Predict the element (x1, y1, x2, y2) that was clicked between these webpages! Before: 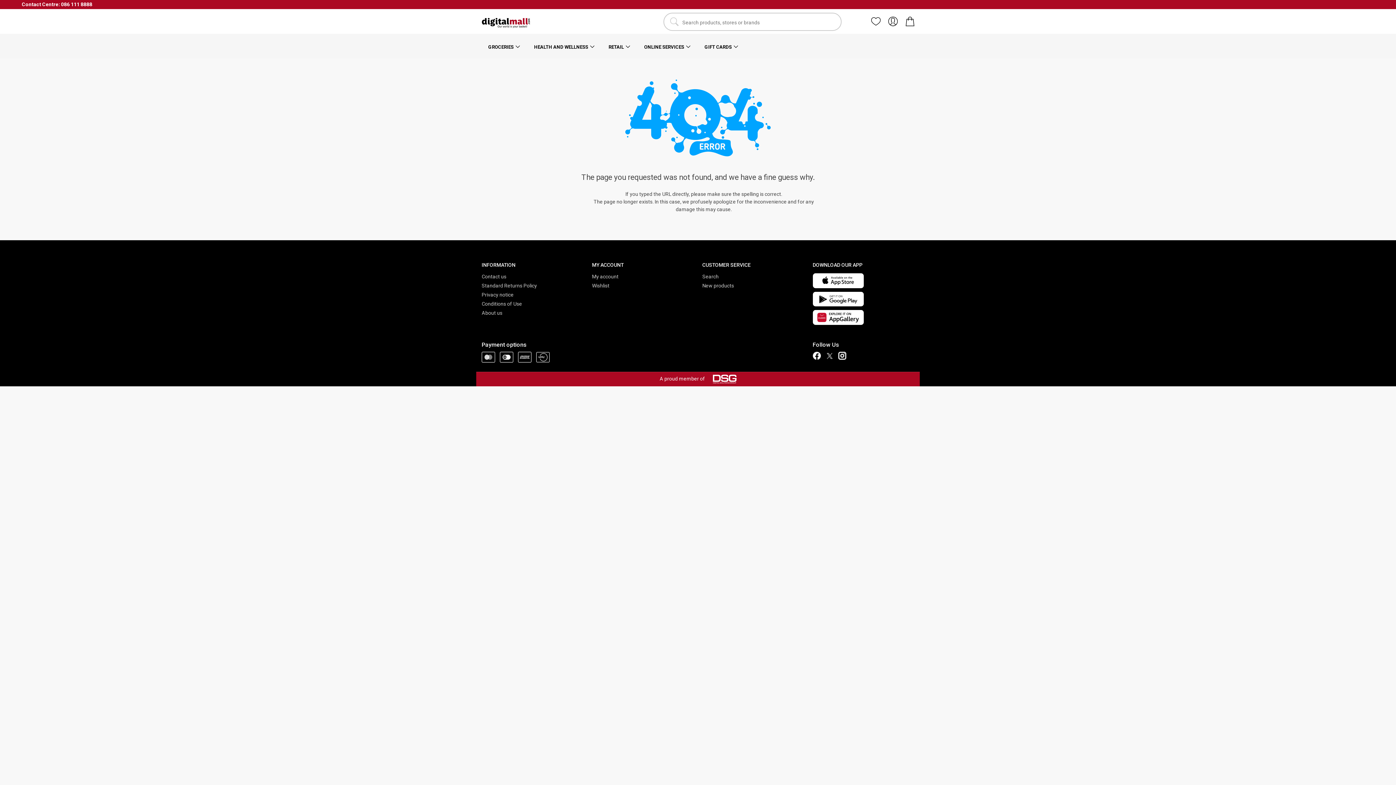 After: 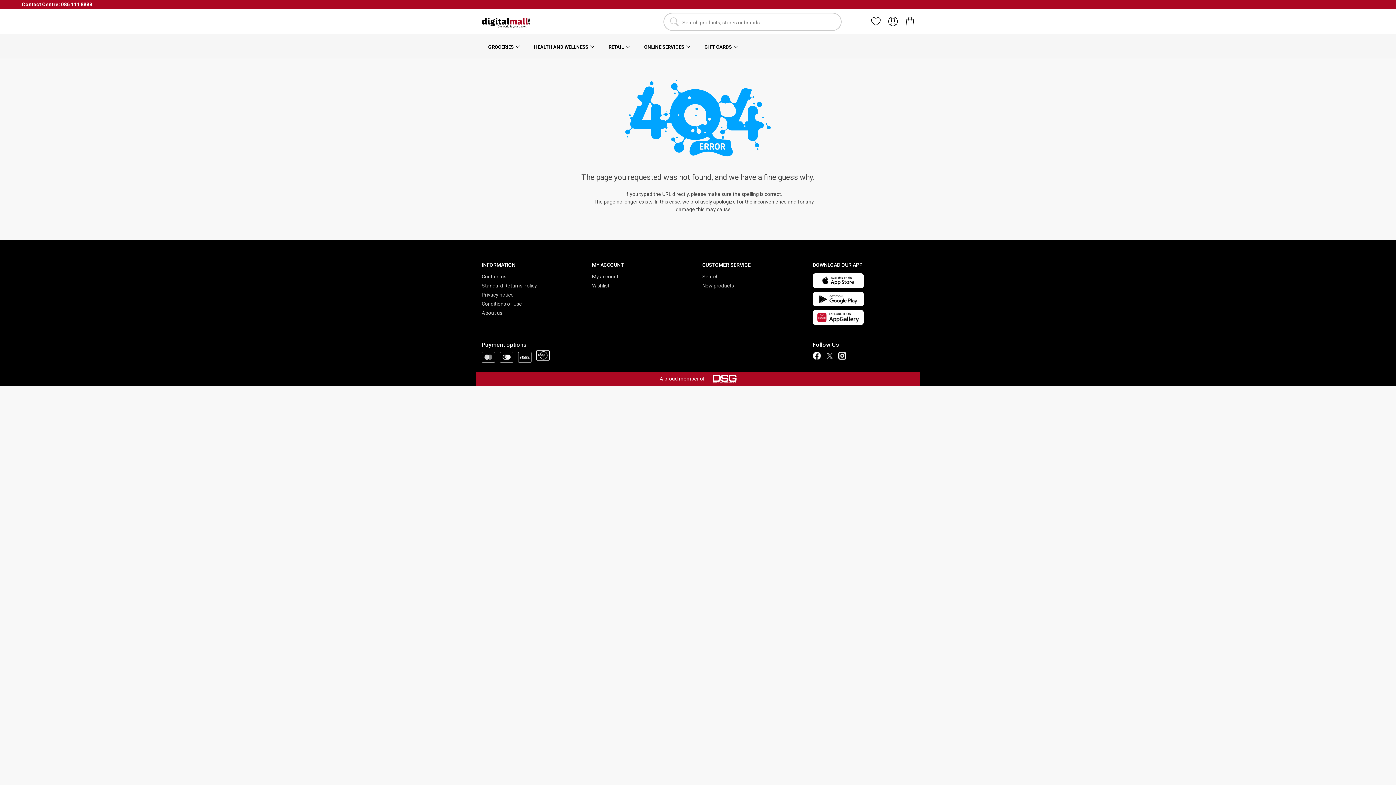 Action: bbox: (536, 351, 549, 362)